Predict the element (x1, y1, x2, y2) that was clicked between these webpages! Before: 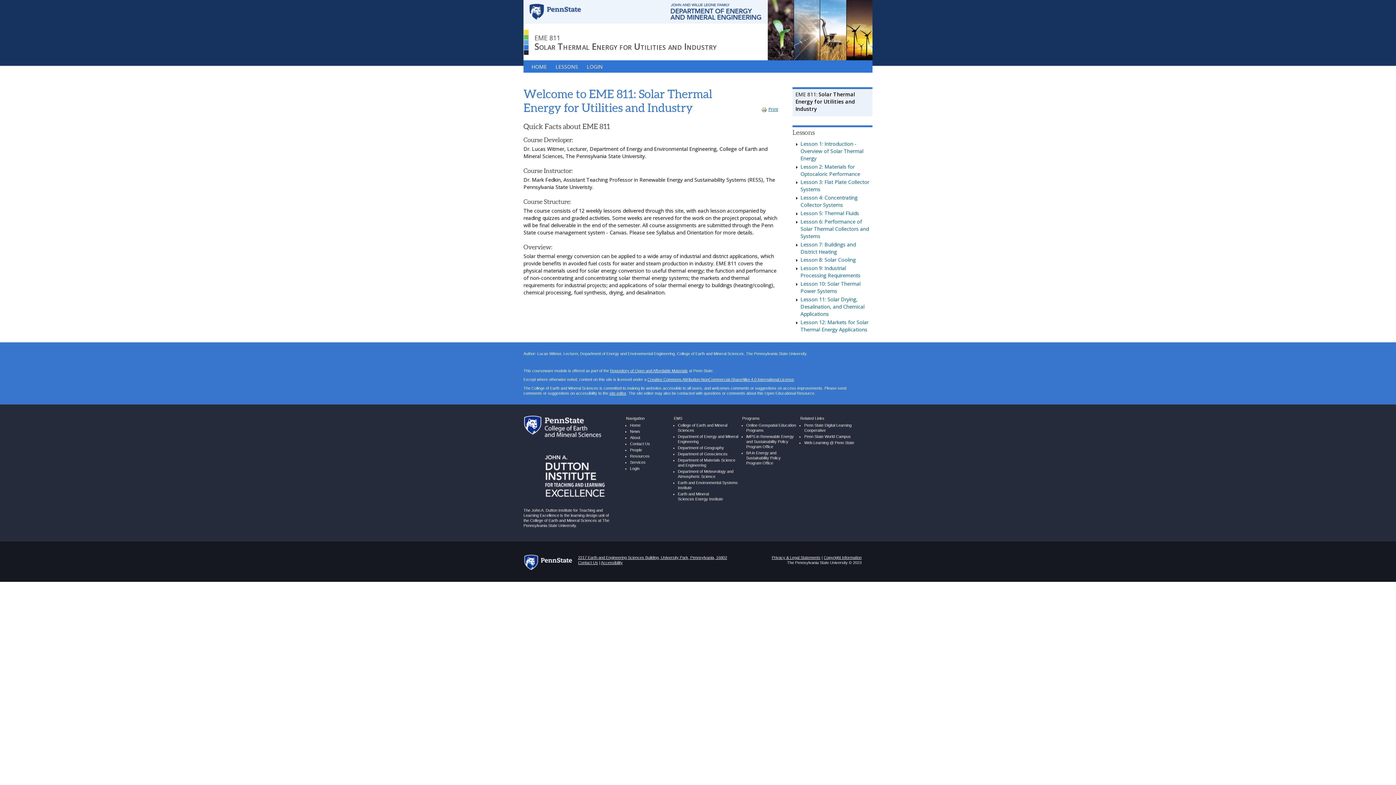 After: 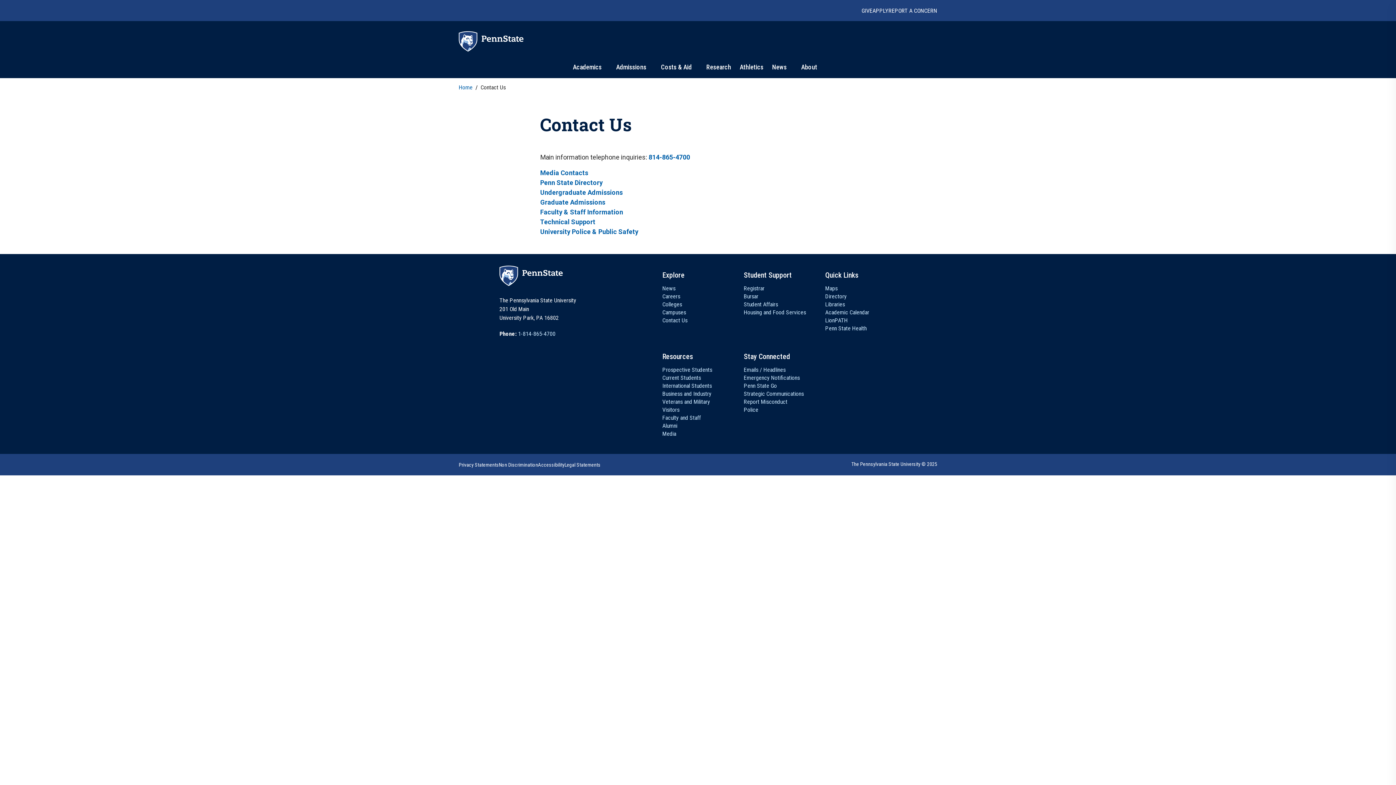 Action: bbox: (578, 559, 598, 565) label: Contact Us